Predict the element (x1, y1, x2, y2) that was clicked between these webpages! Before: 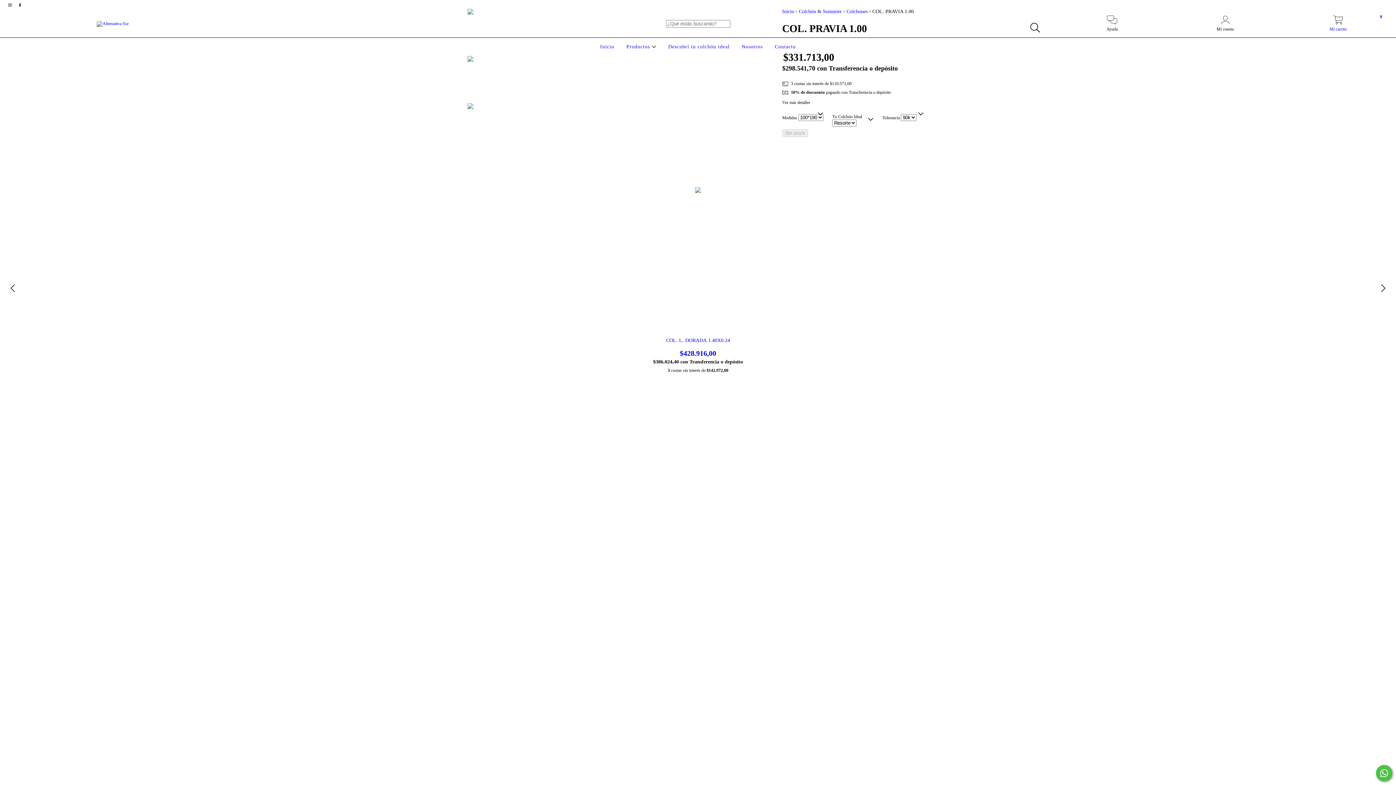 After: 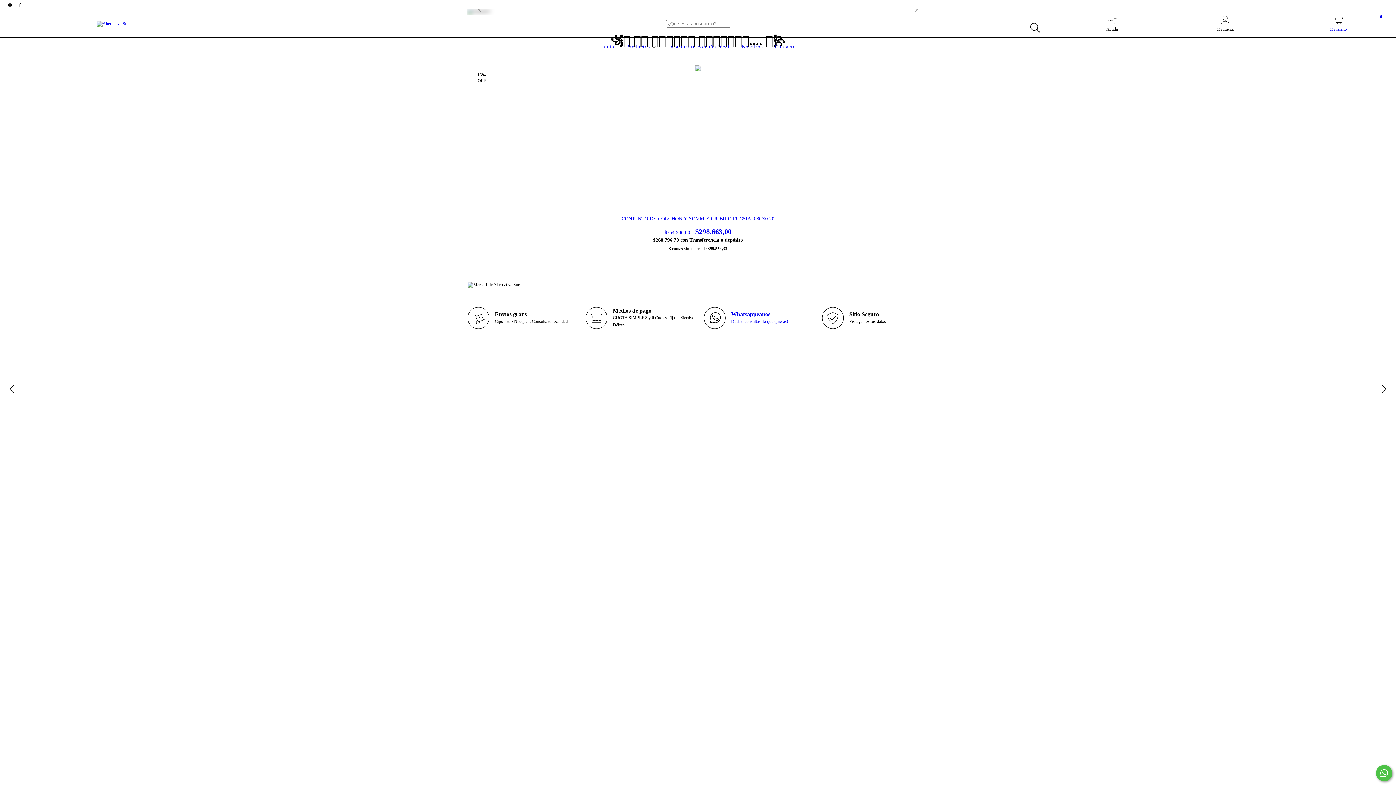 Action: bbox: (96, 20, 128, 25)